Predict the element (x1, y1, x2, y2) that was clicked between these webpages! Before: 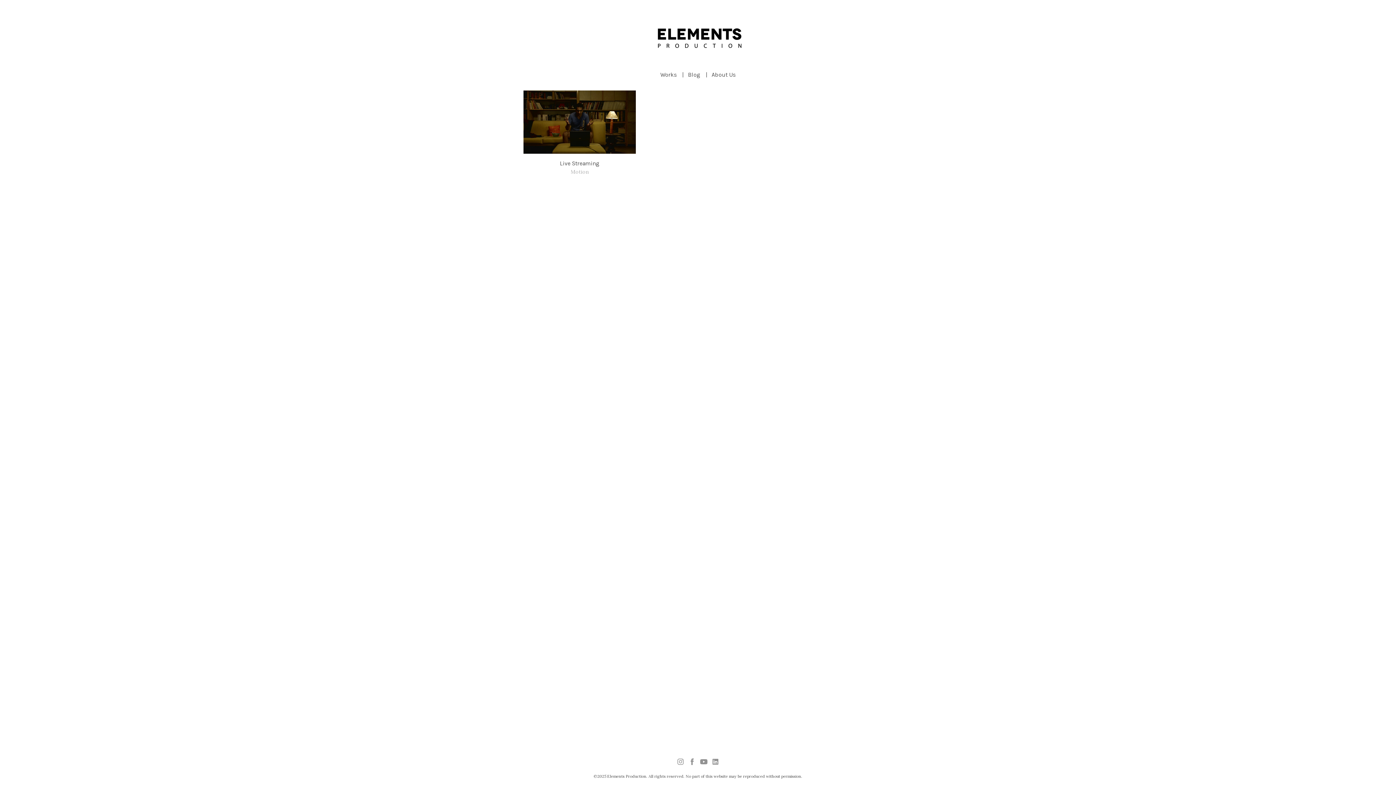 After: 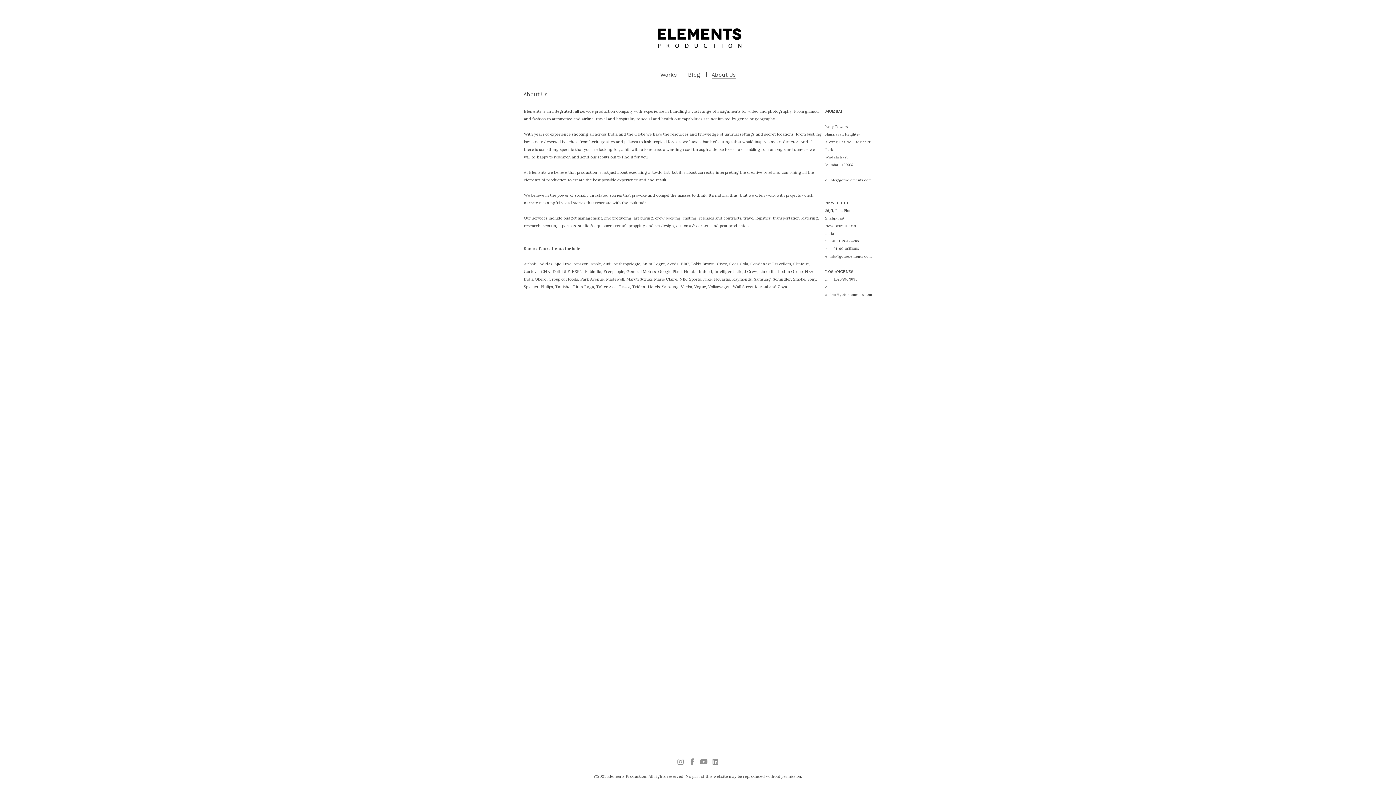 Action: bbox: (711, 71, 735, 78) label: About Us